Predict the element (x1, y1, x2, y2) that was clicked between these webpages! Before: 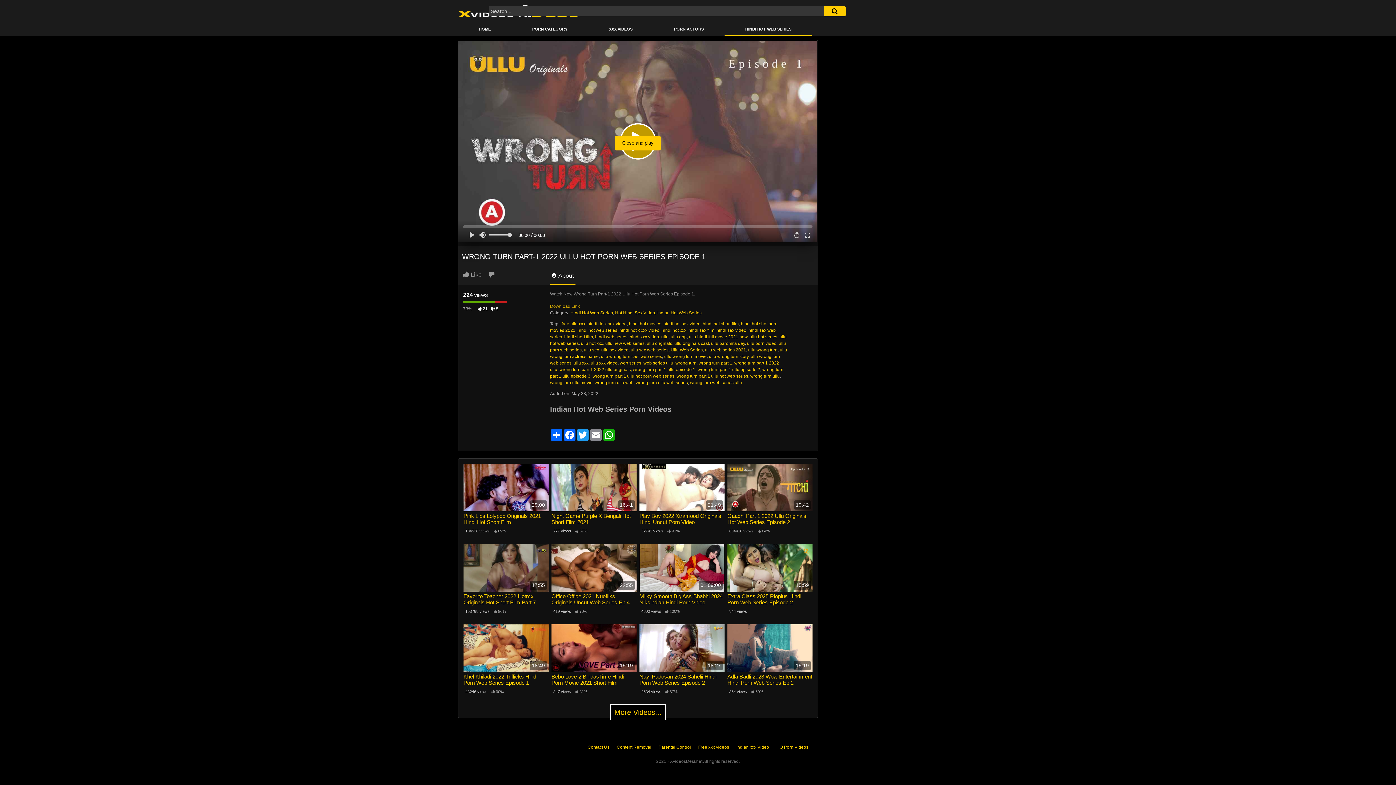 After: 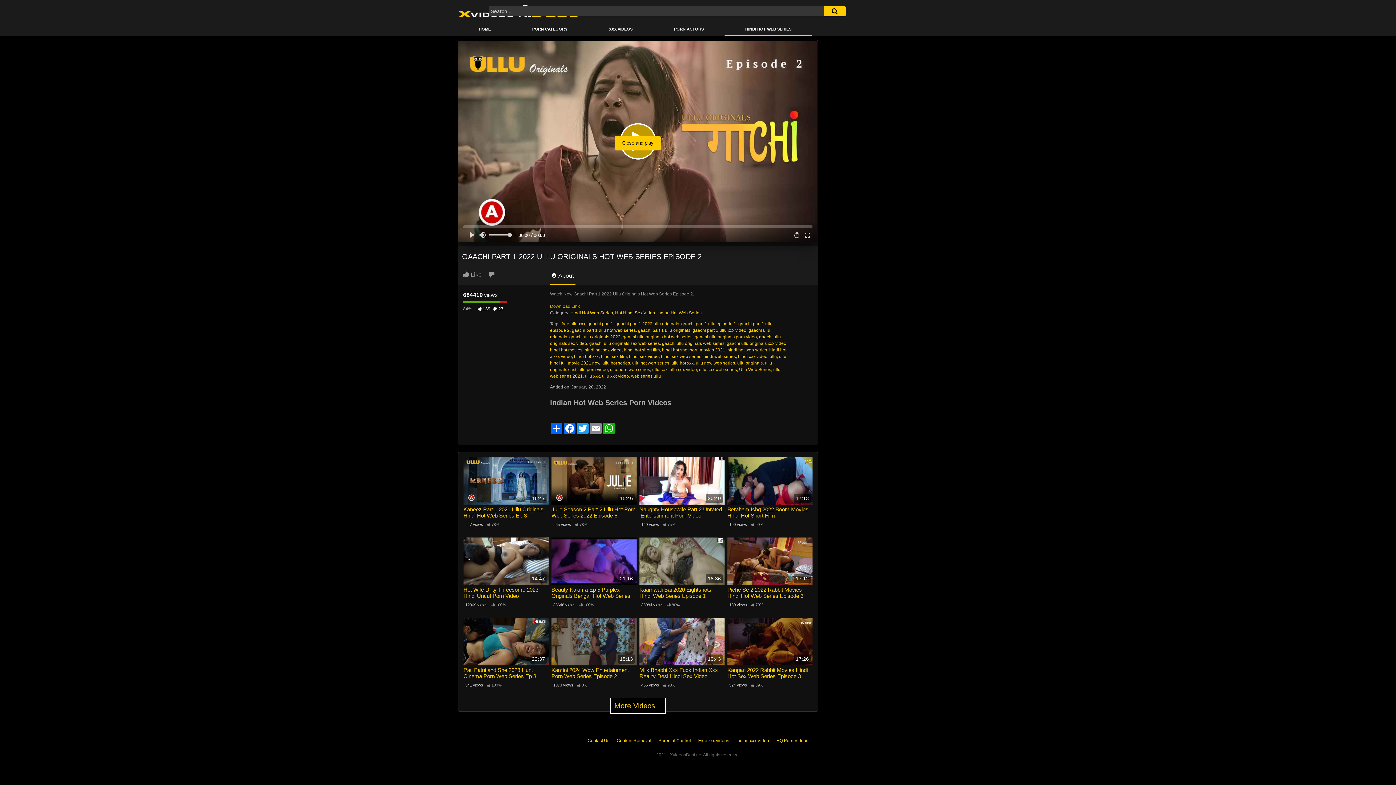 Action: bbox: (727, 463, 812, 511) label: 19:42